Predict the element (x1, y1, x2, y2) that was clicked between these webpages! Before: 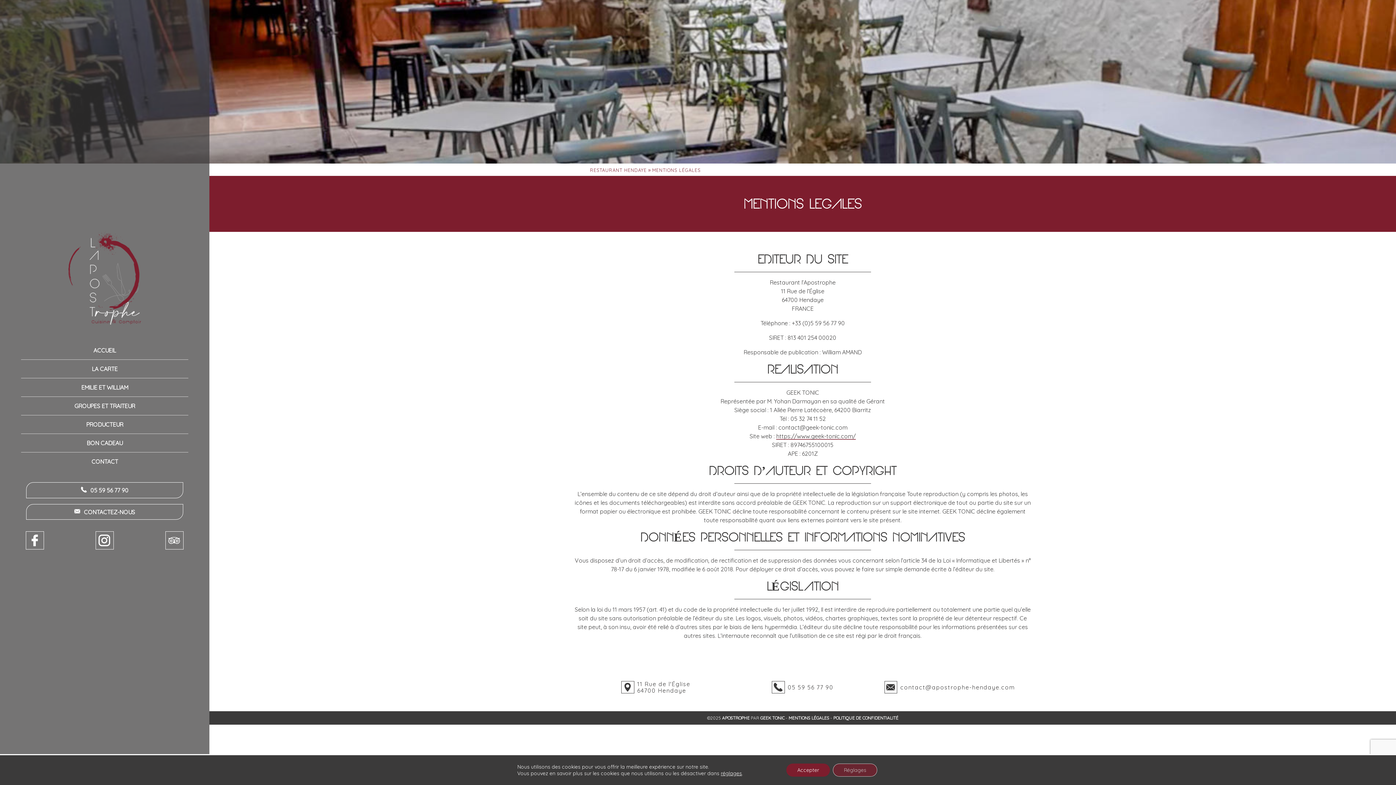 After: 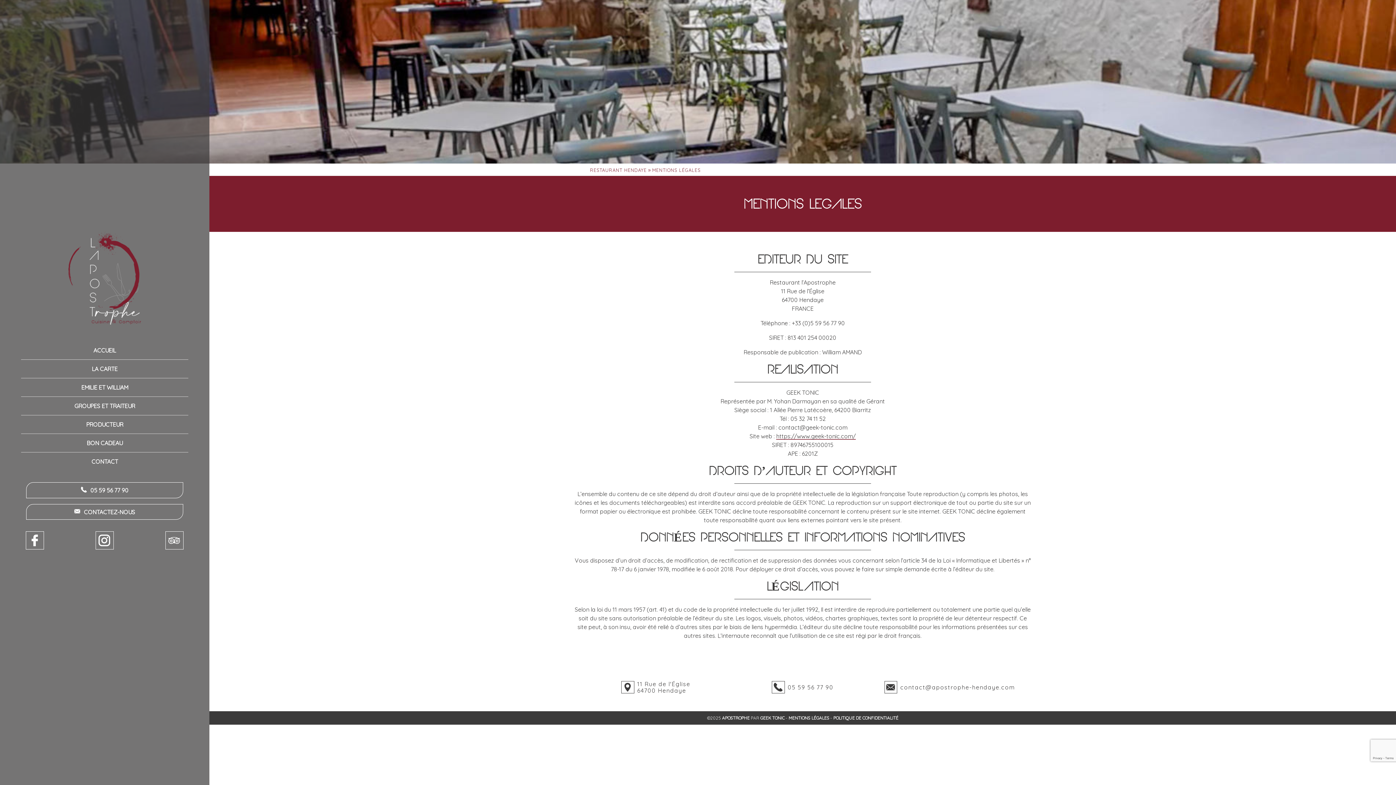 Action: bbox: (786, 764, 830, 777) label: Accepter